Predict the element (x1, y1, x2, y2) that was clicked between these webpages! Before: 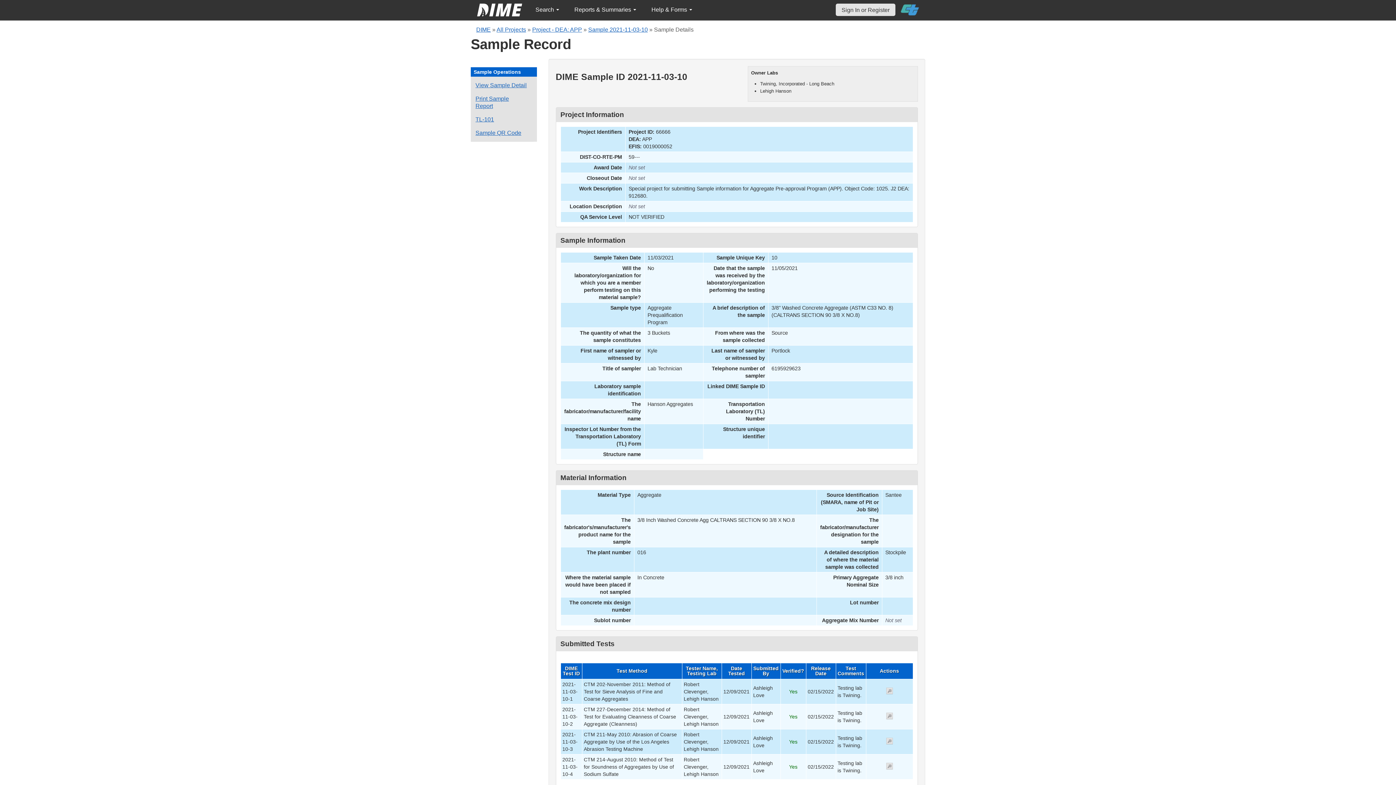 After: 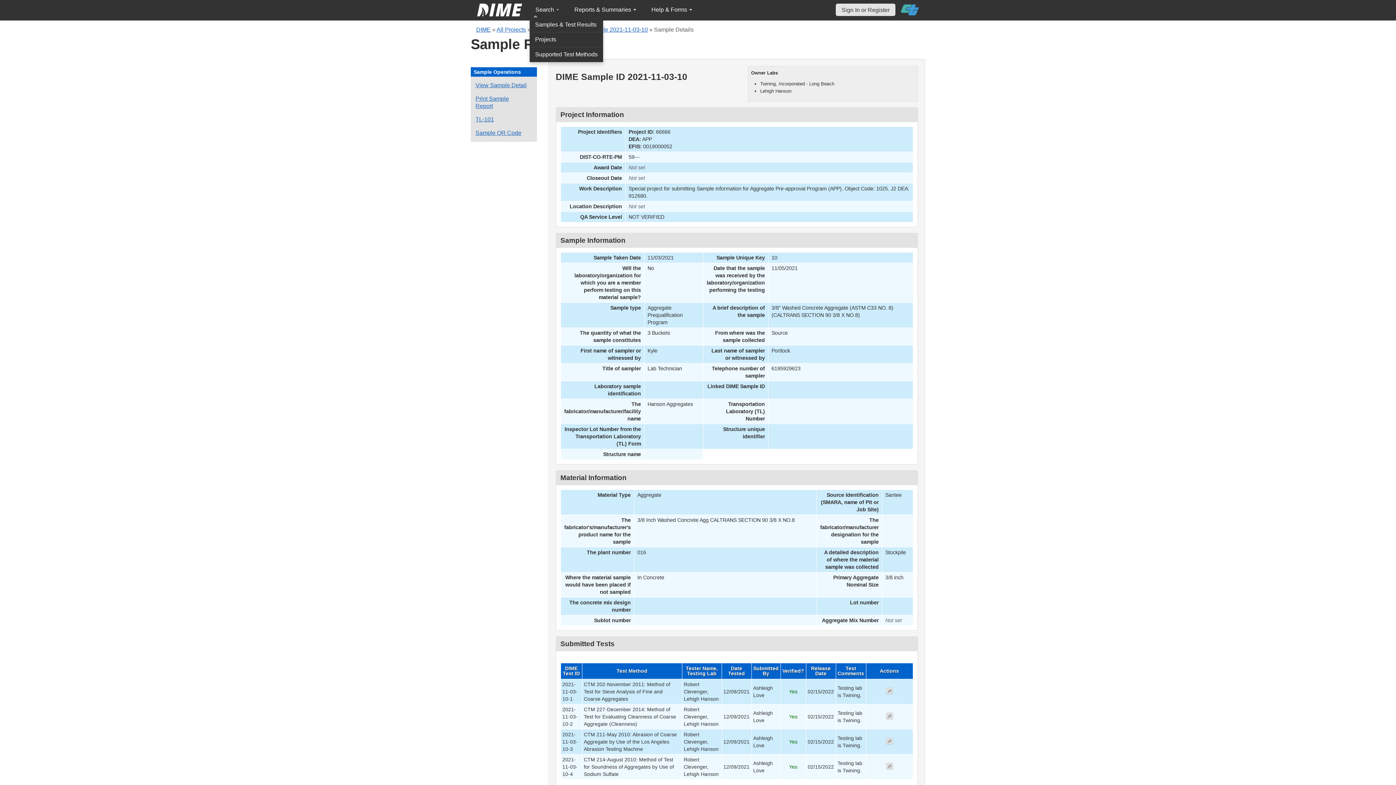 Action: label: Search  bbox: (529, 2, 565, 17)